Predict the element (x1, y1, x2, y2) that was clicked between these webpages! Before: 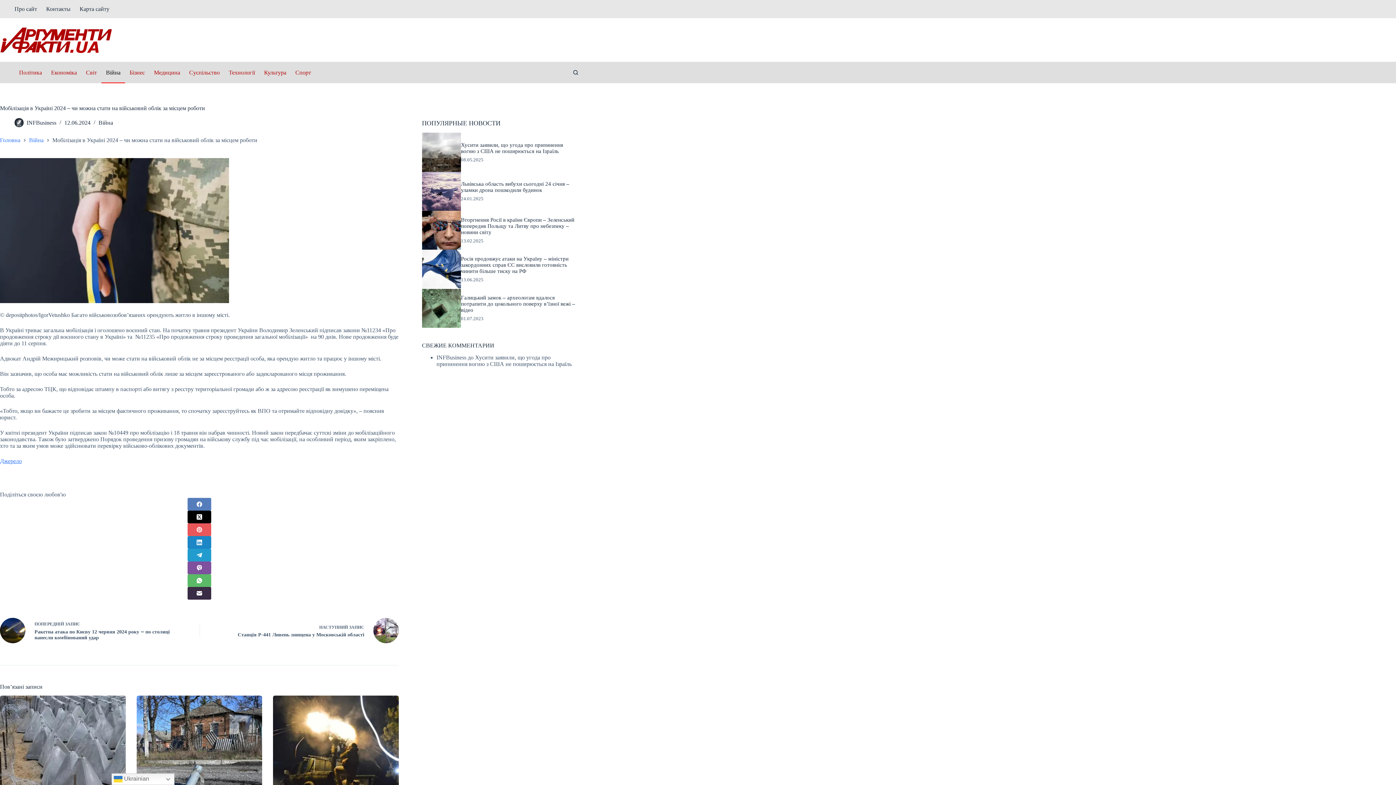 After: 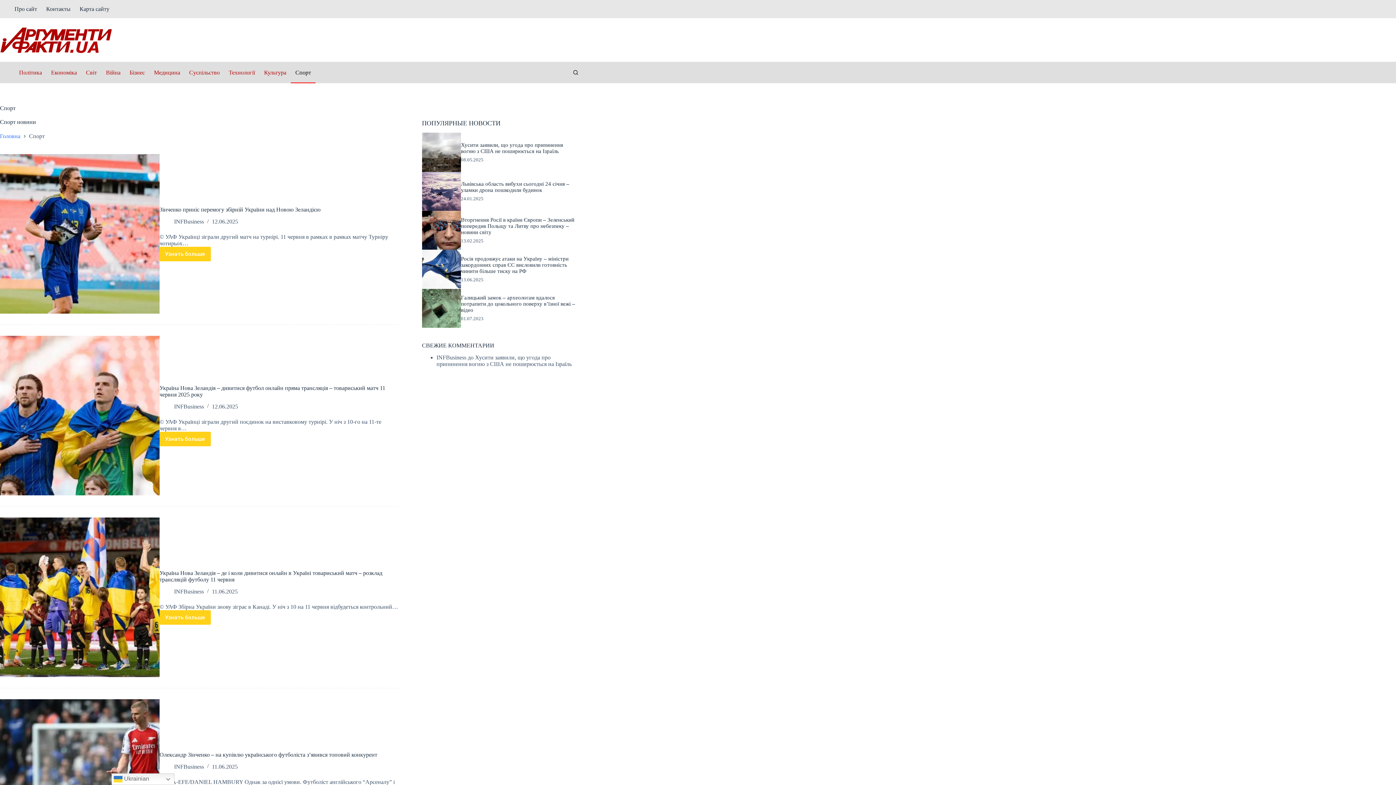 Action: bbox: (290, 61, 315, 83) label: Спорт